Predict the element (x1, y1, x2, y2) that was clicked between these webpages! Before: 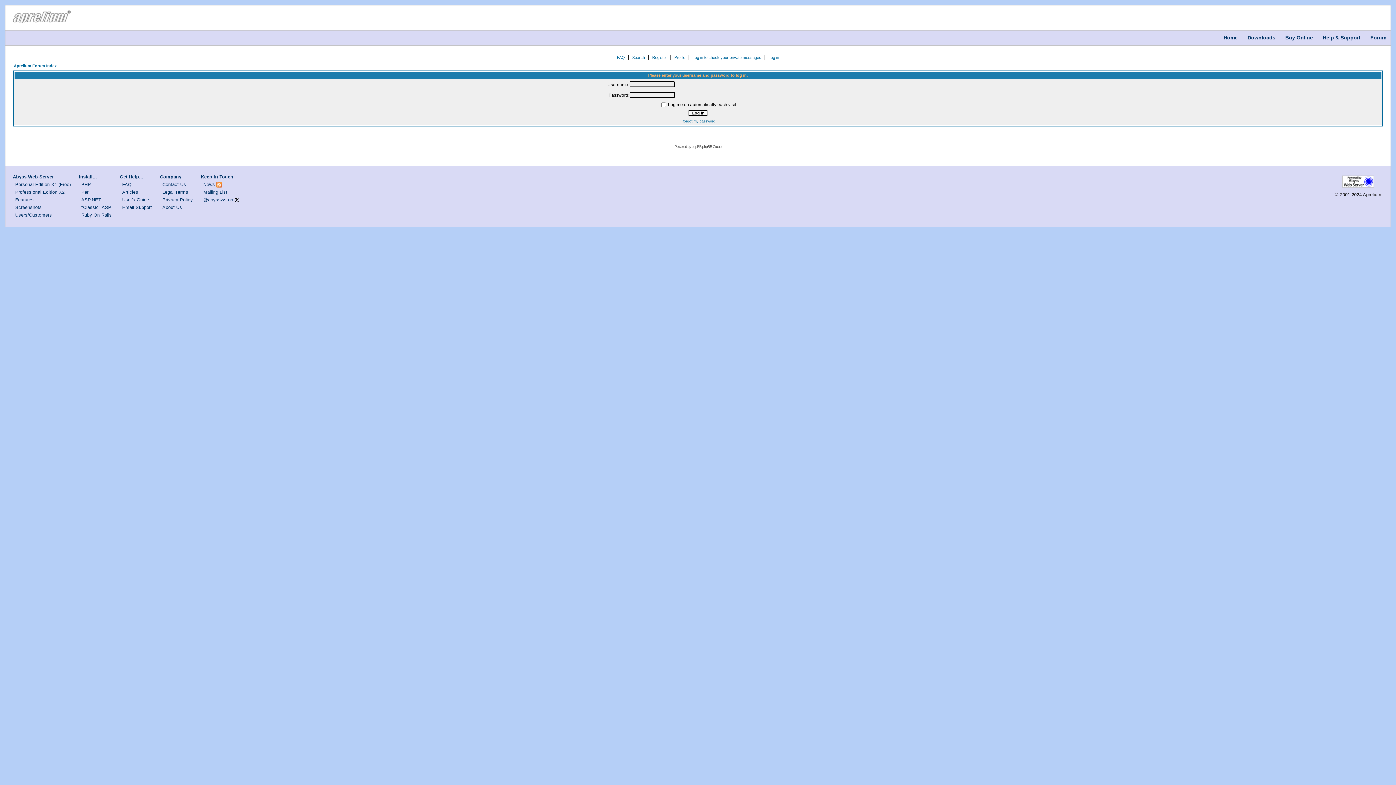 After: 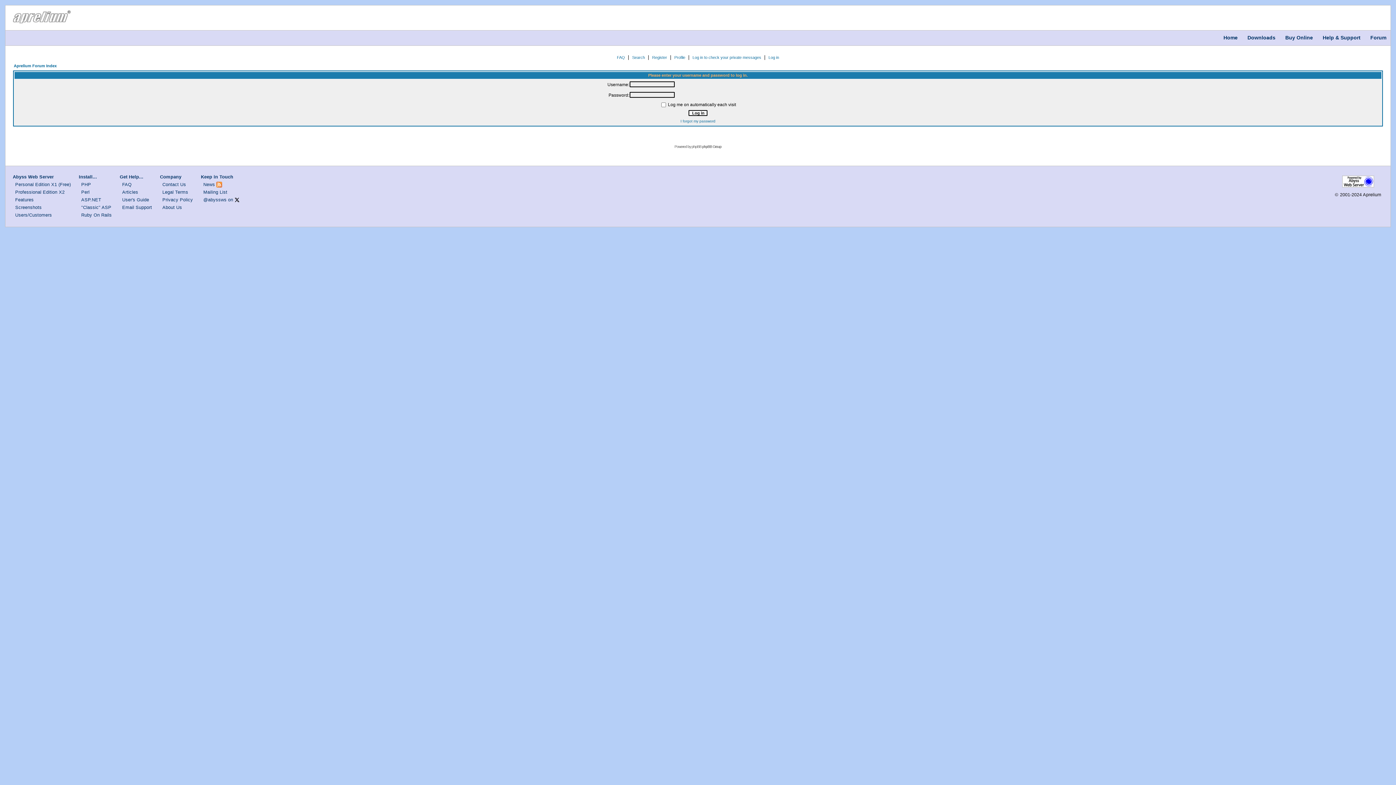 Action: bbox: (674, 55, 685, 59) label: Profile